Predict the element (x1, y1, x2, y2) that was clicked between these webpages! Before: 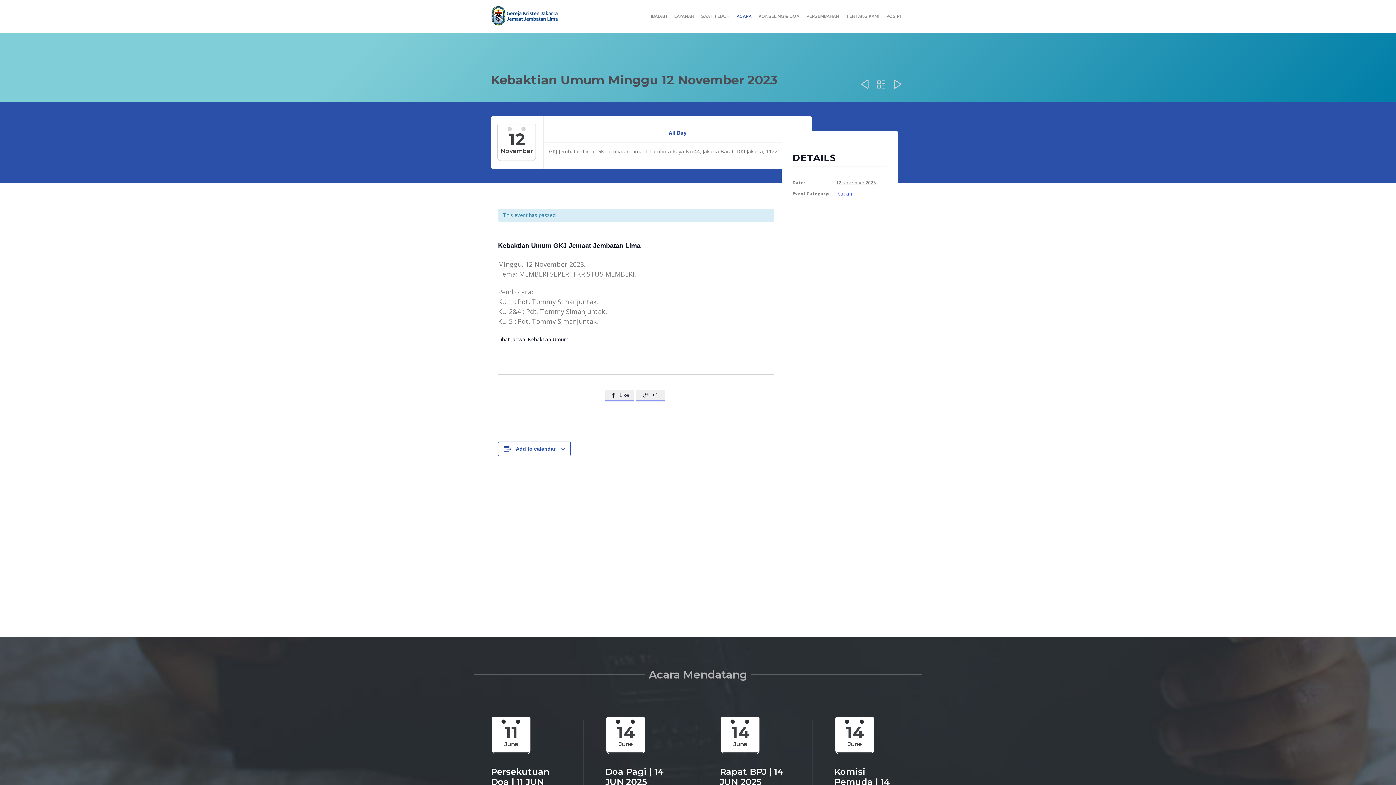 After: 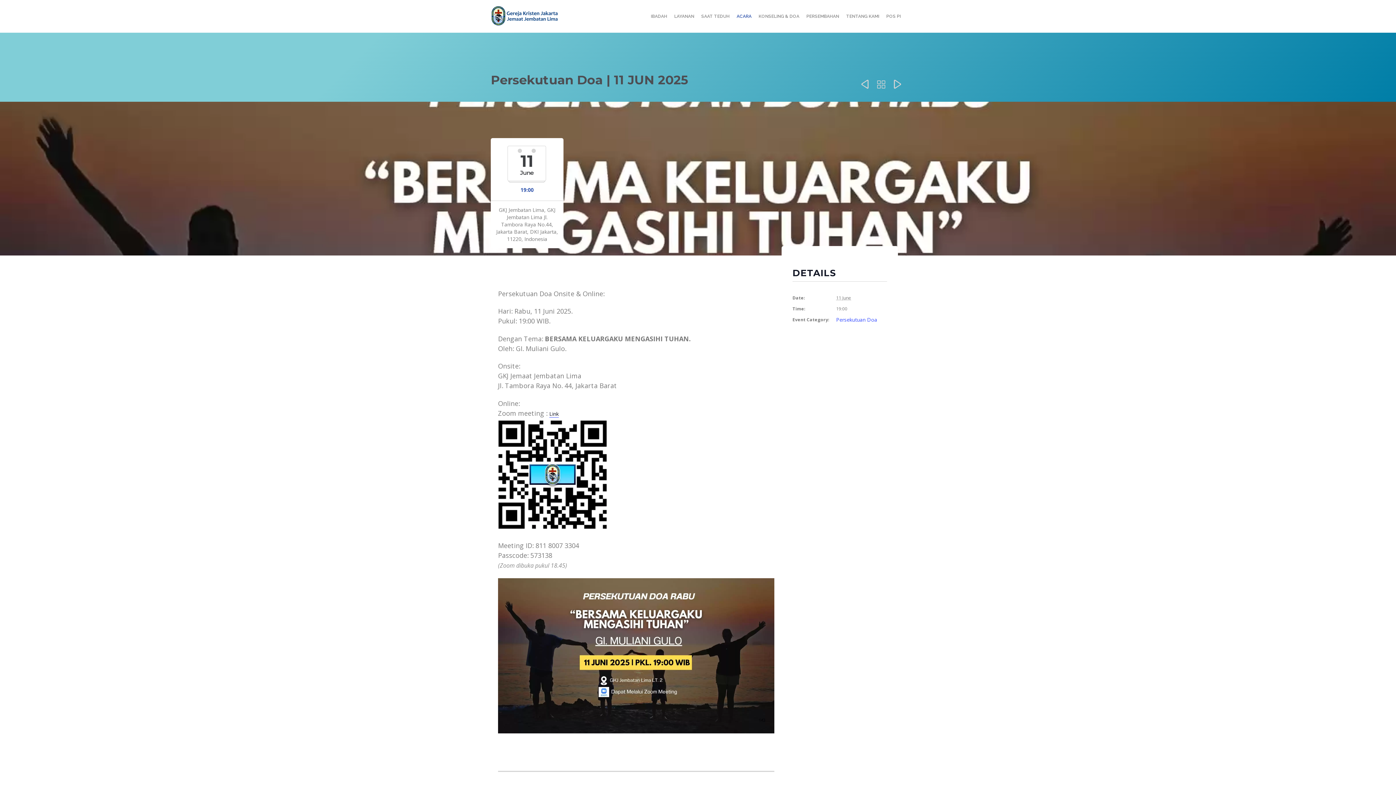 Action: bbox: (490, 715, 561, 797) label: 11
June
Persekutuan Doa | 11 JUN 2025